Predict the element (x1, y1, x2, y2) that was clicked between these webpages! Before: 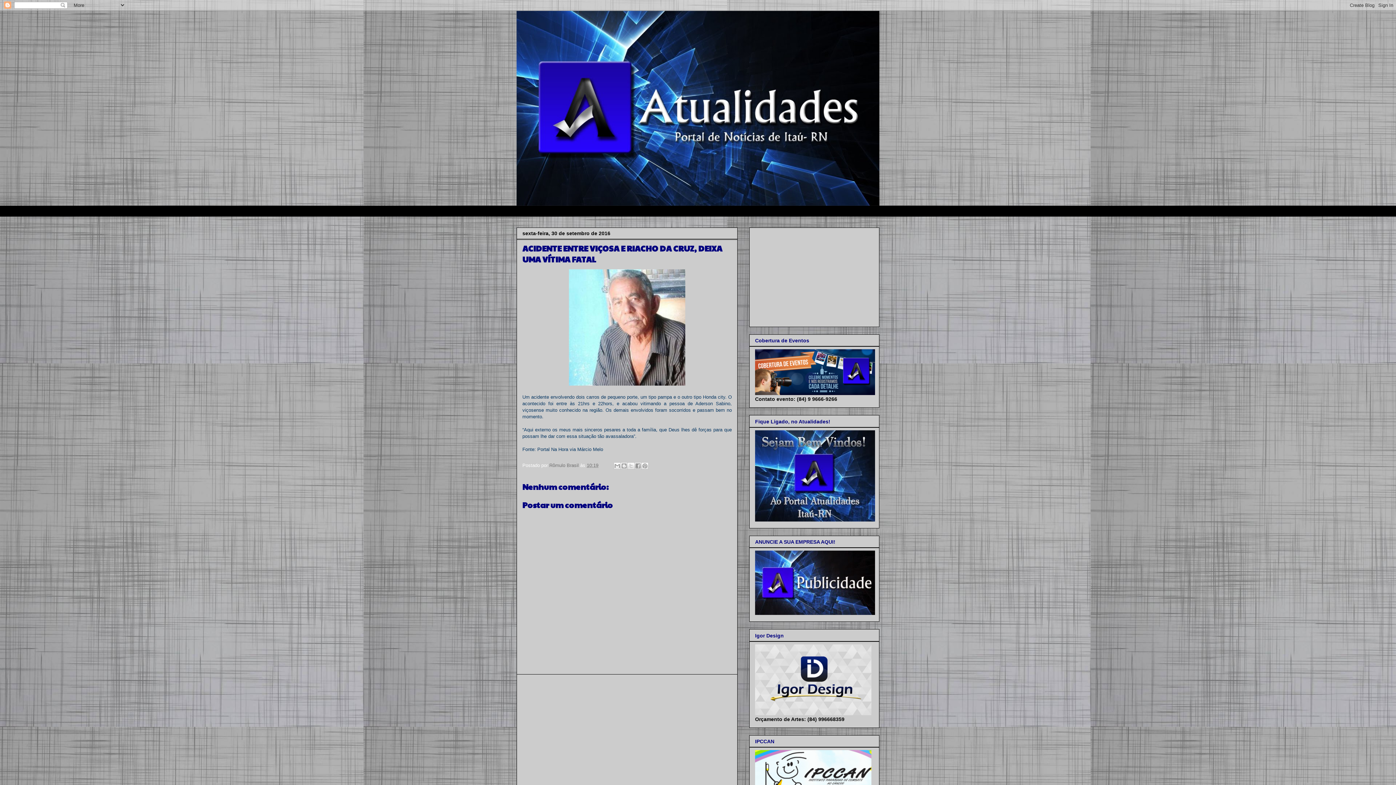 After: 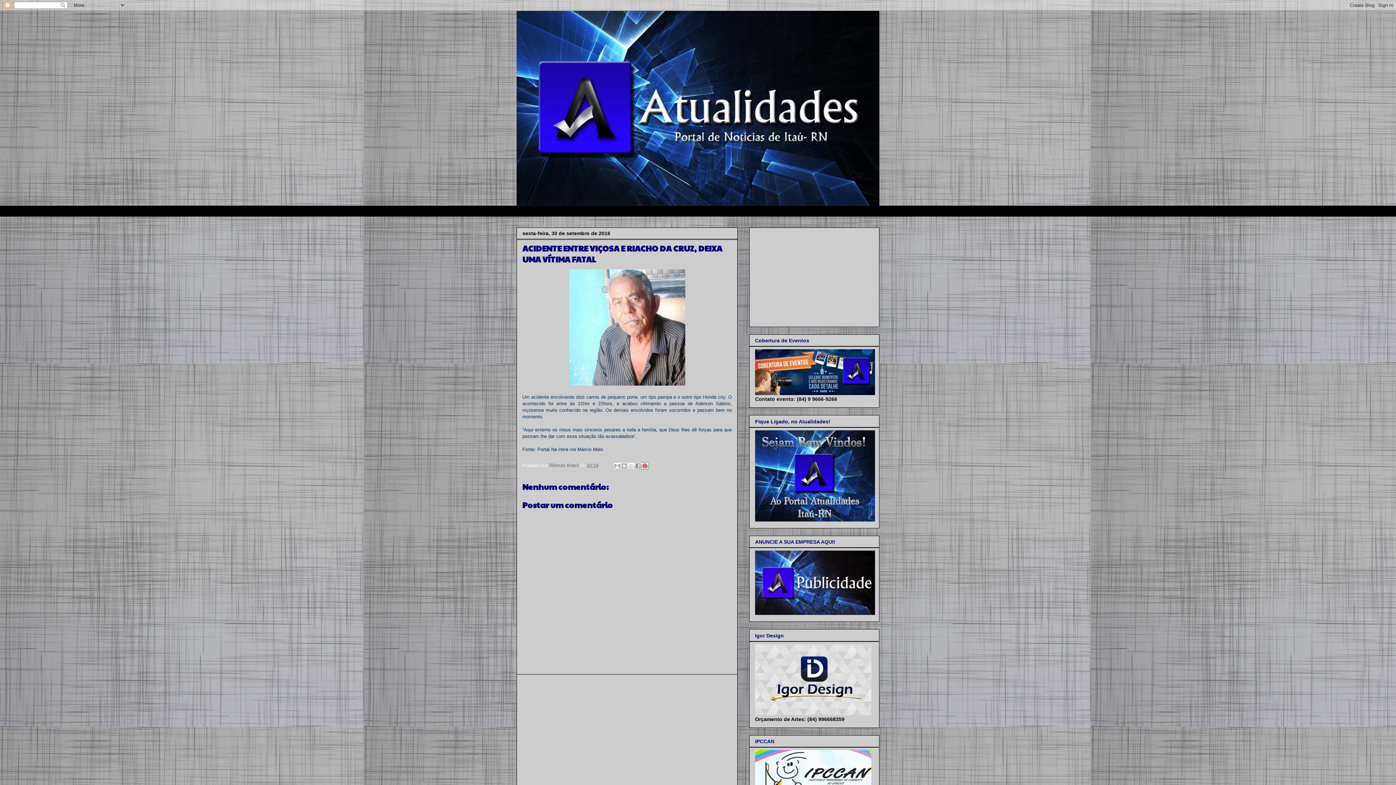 Action: label: Compartilhar com o Pinterest bbox: (641, 462, 648, 469)